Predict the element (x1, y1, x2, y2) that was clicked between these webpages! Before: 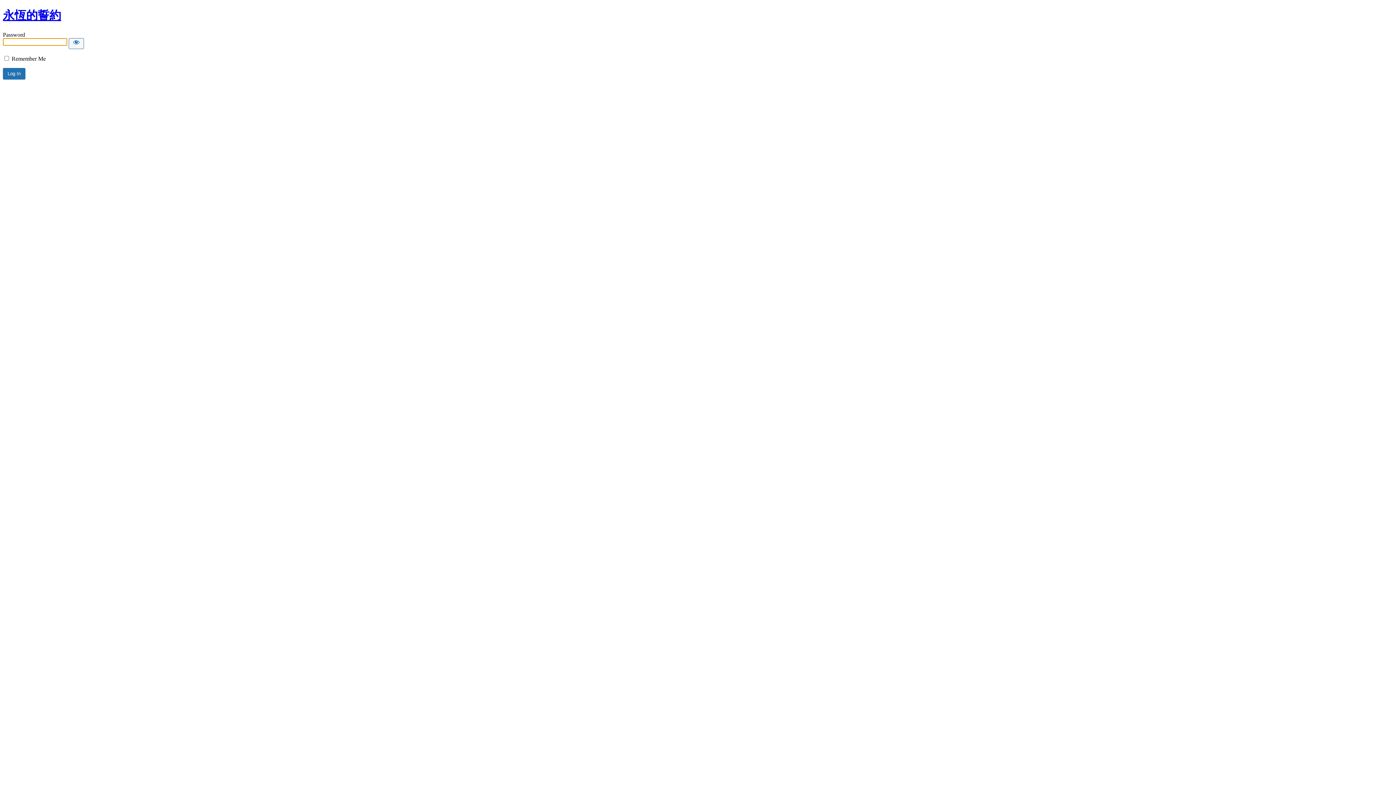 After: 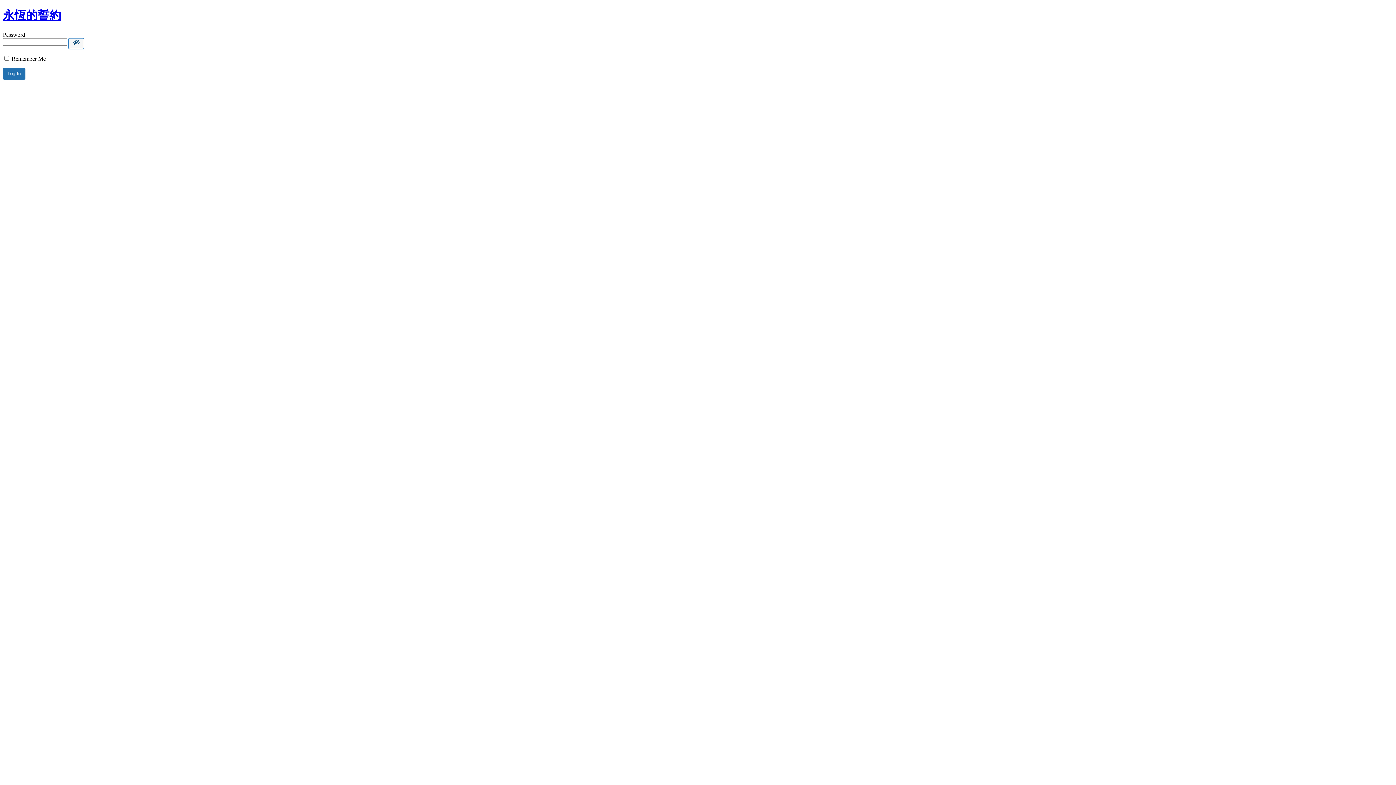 Action: label: Show password bbox: (68, 38, 84, 49)